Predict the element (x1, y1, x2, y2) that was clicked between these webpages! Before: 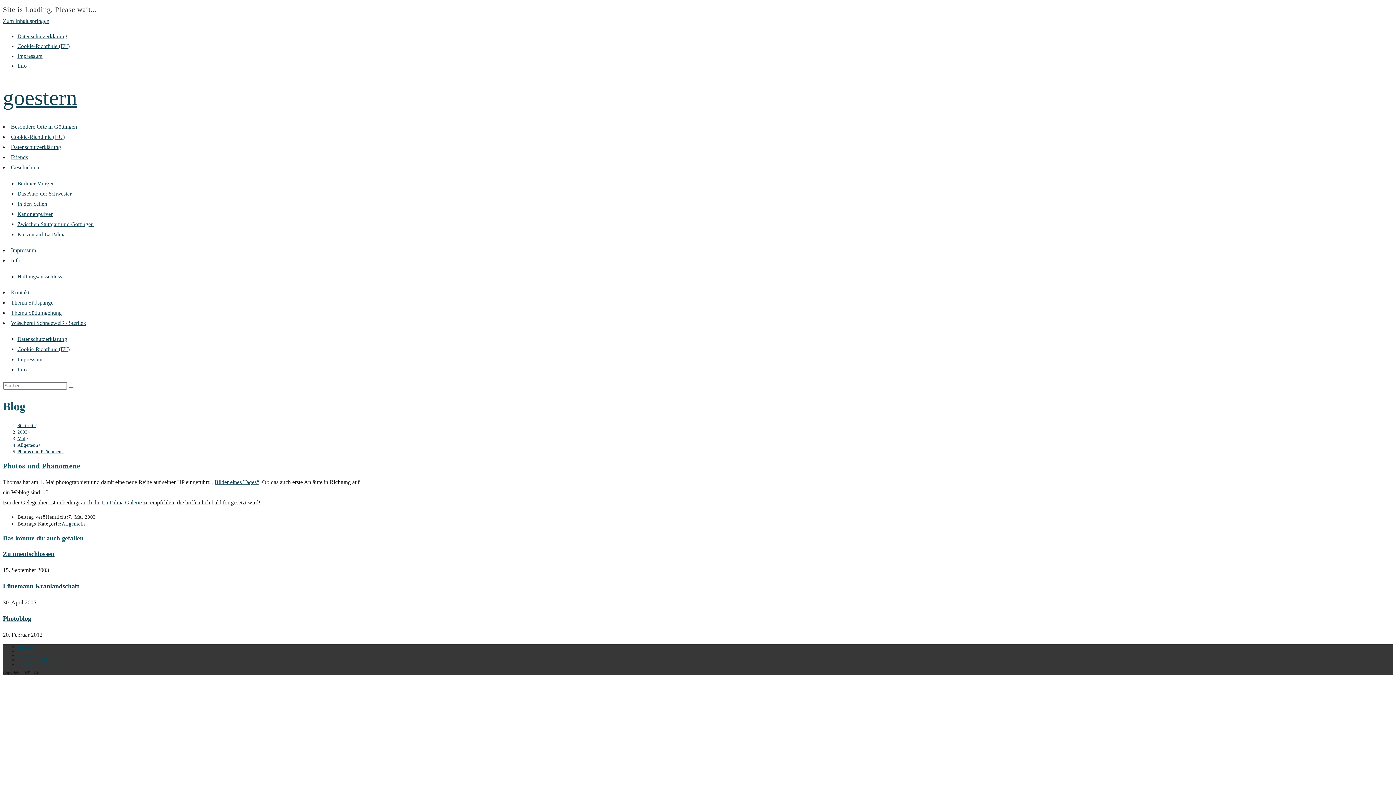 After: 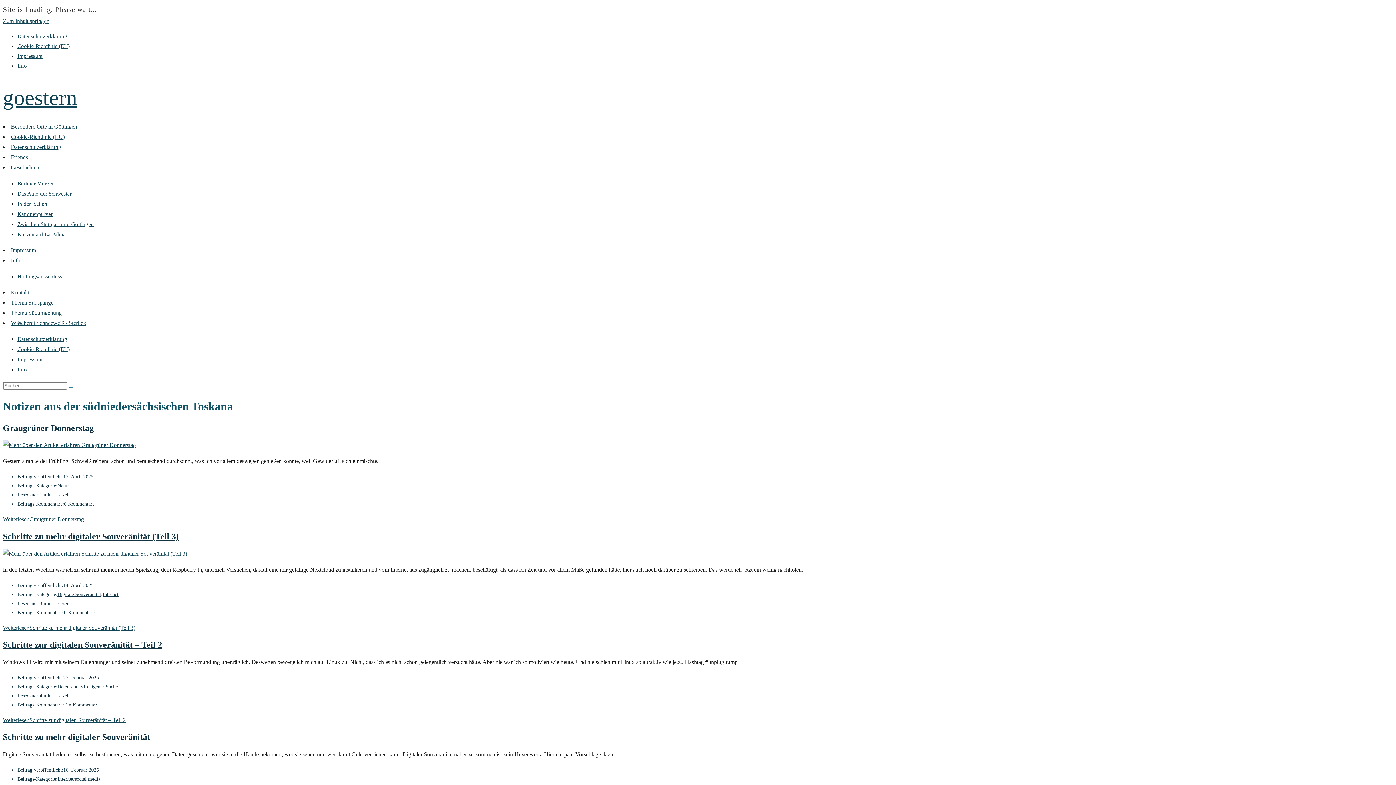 Action: label: goestern bbox: (2, 85, 77, 109)